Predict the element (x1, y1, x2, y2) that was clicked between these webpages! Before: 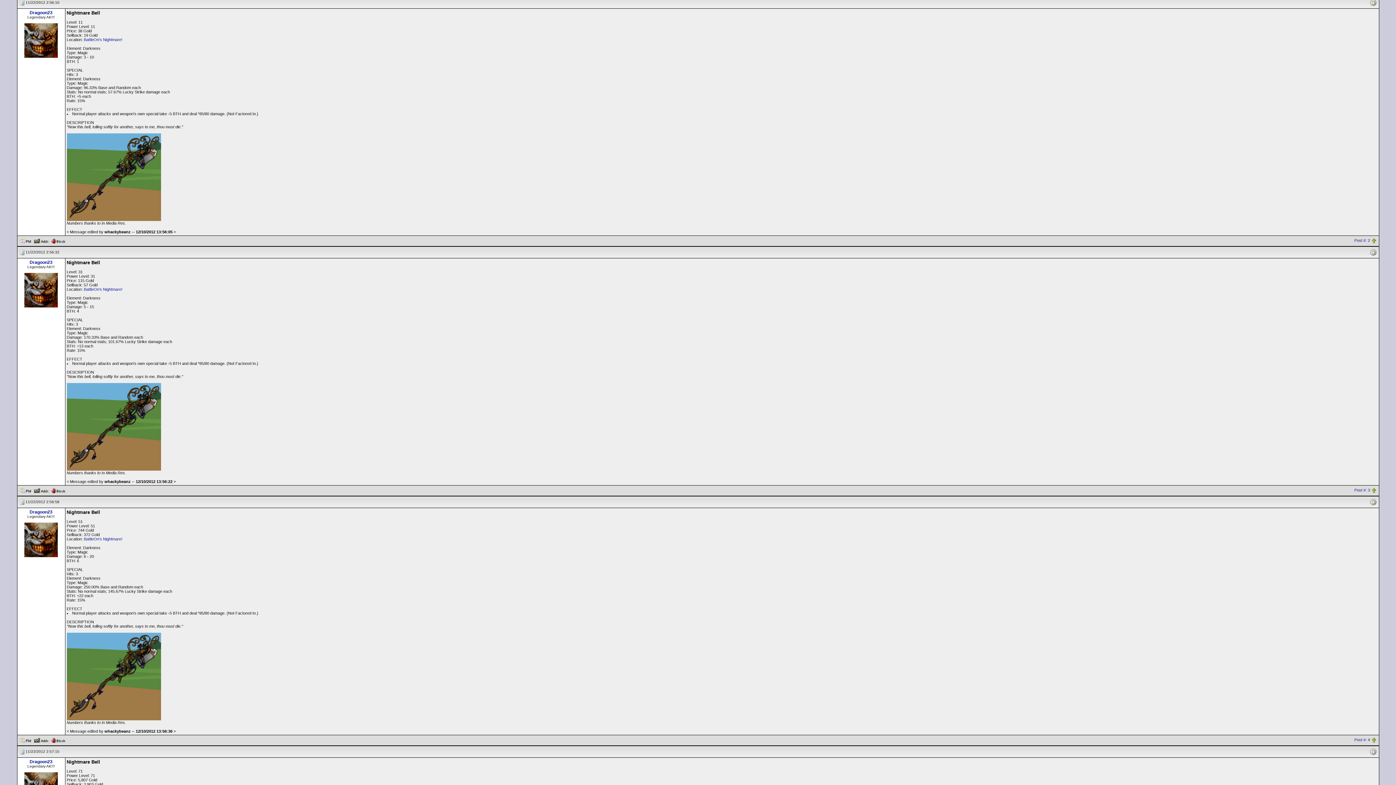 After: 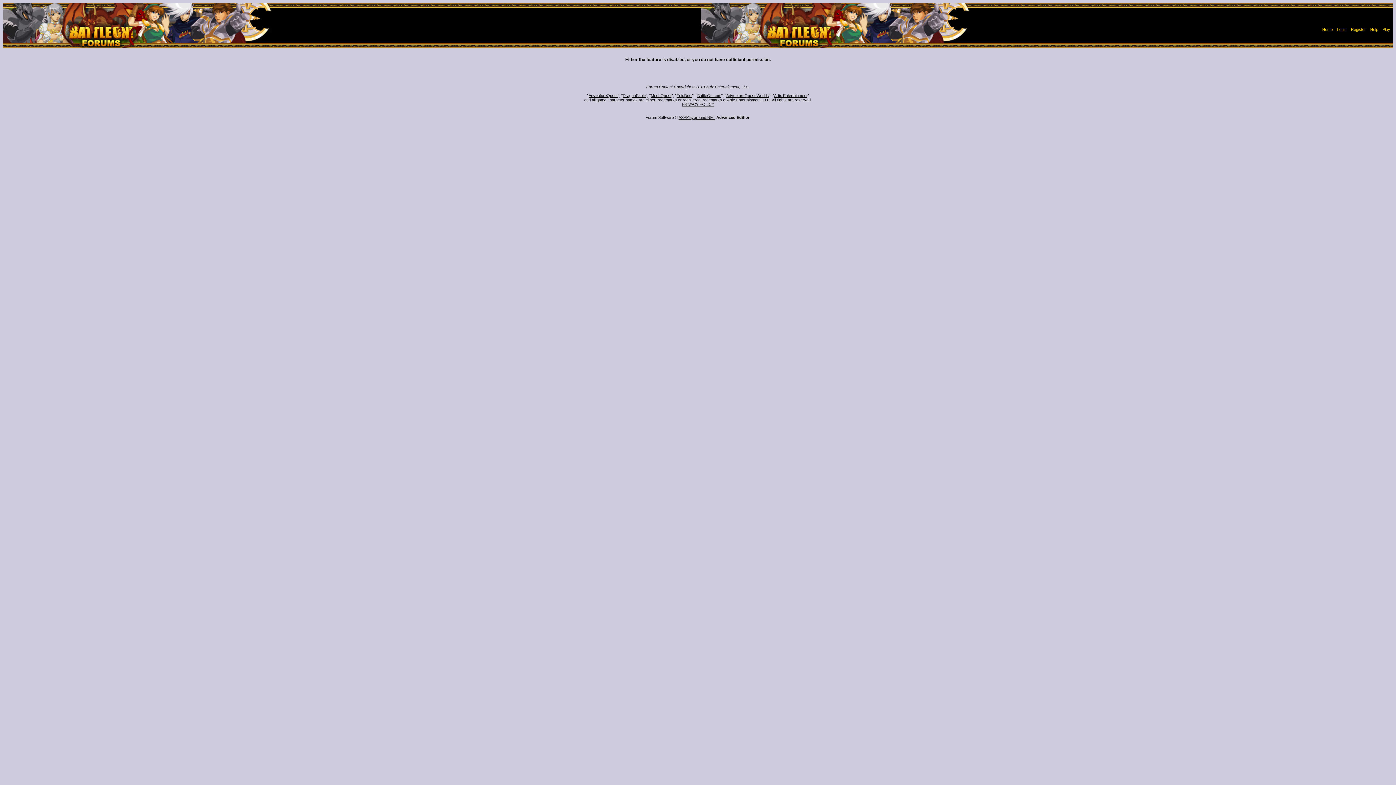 Action: bbox: (32, 238, 49, 242)